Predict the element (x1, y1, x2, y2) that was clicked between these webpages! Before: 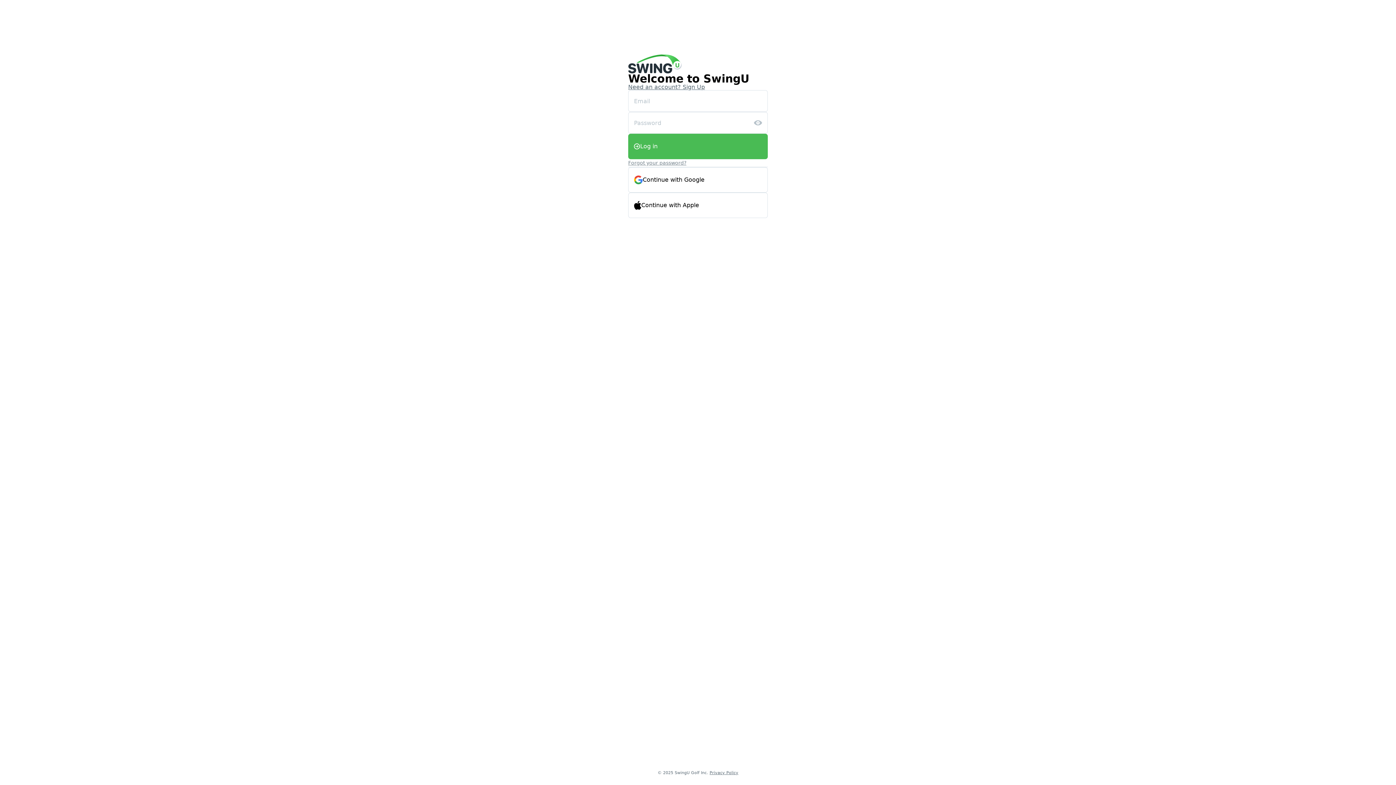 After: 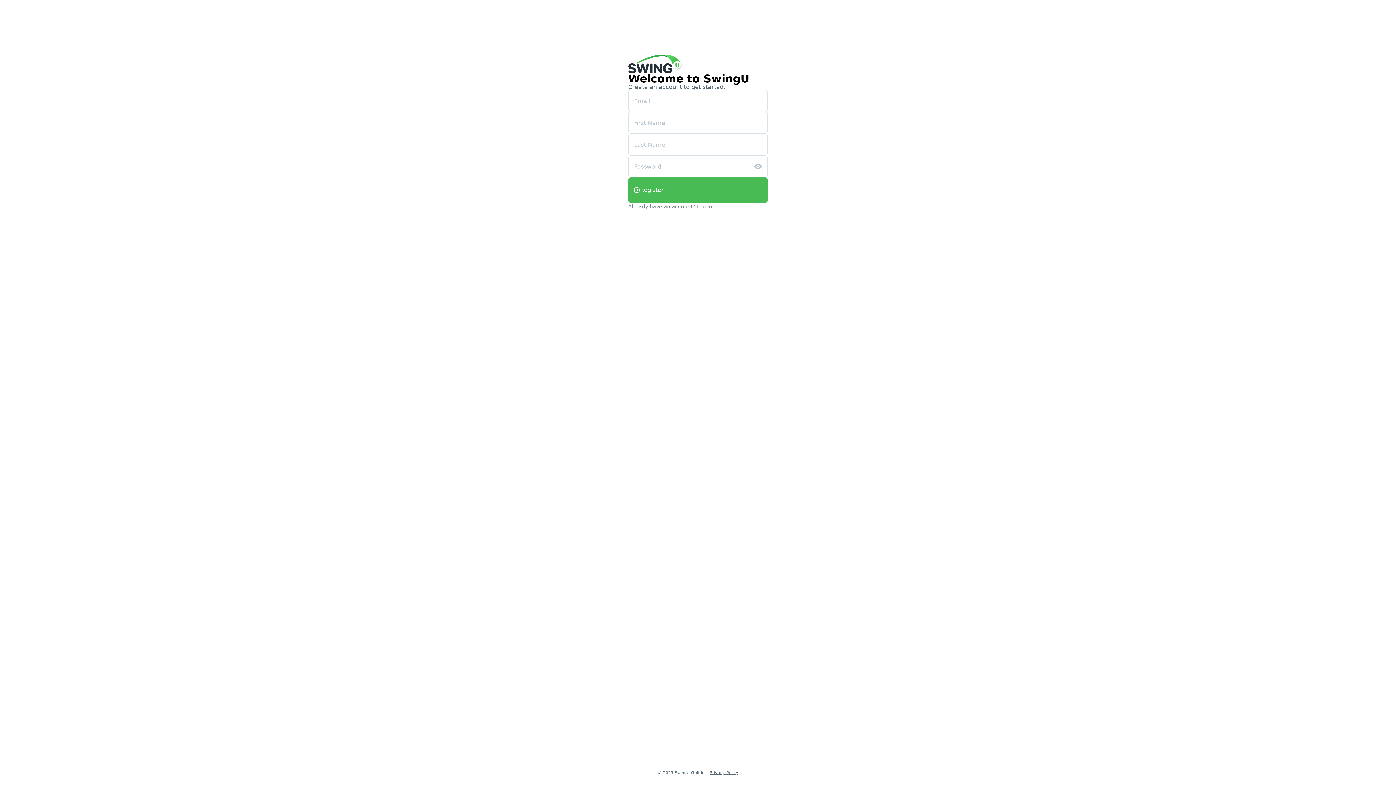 Action: label: Need an account? Sign Up bbox: (628, 83, 705, 90)